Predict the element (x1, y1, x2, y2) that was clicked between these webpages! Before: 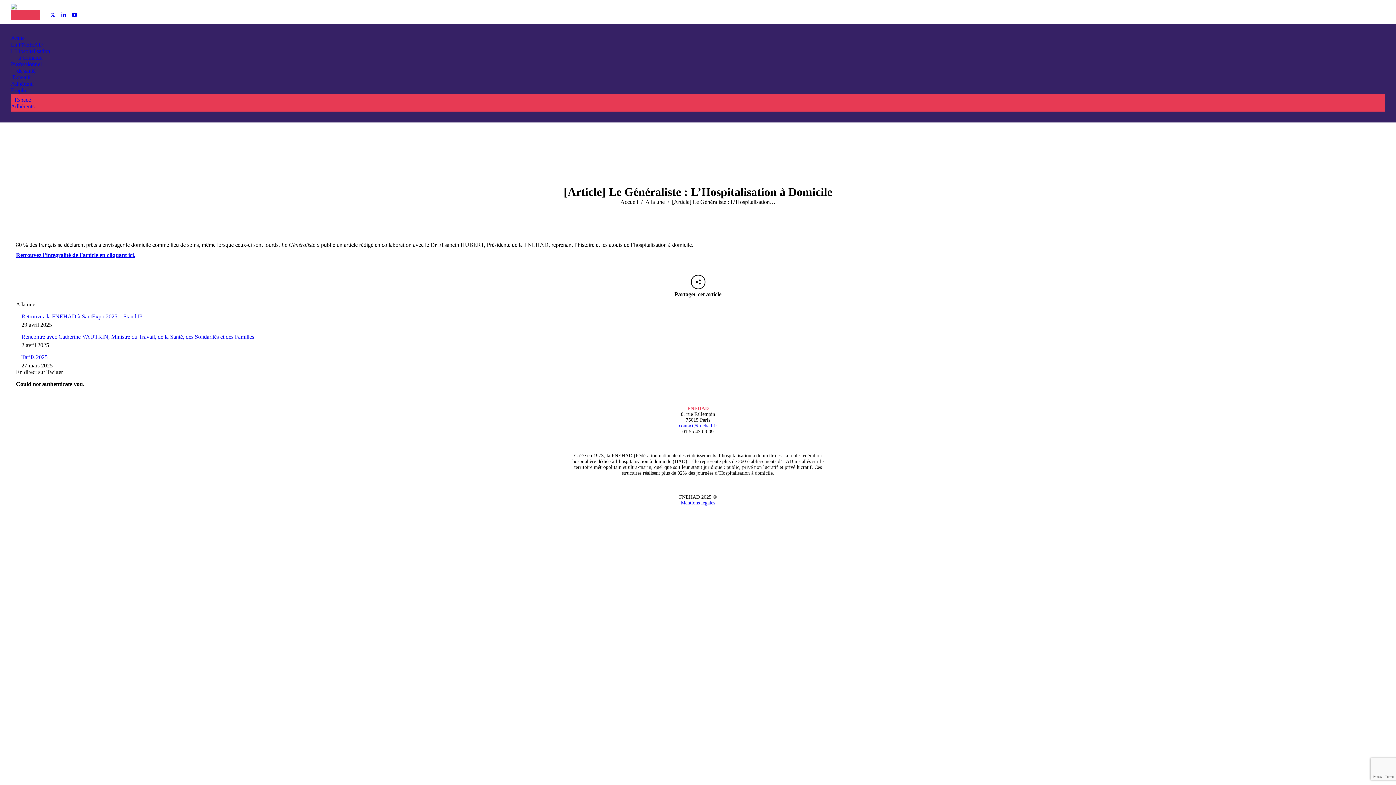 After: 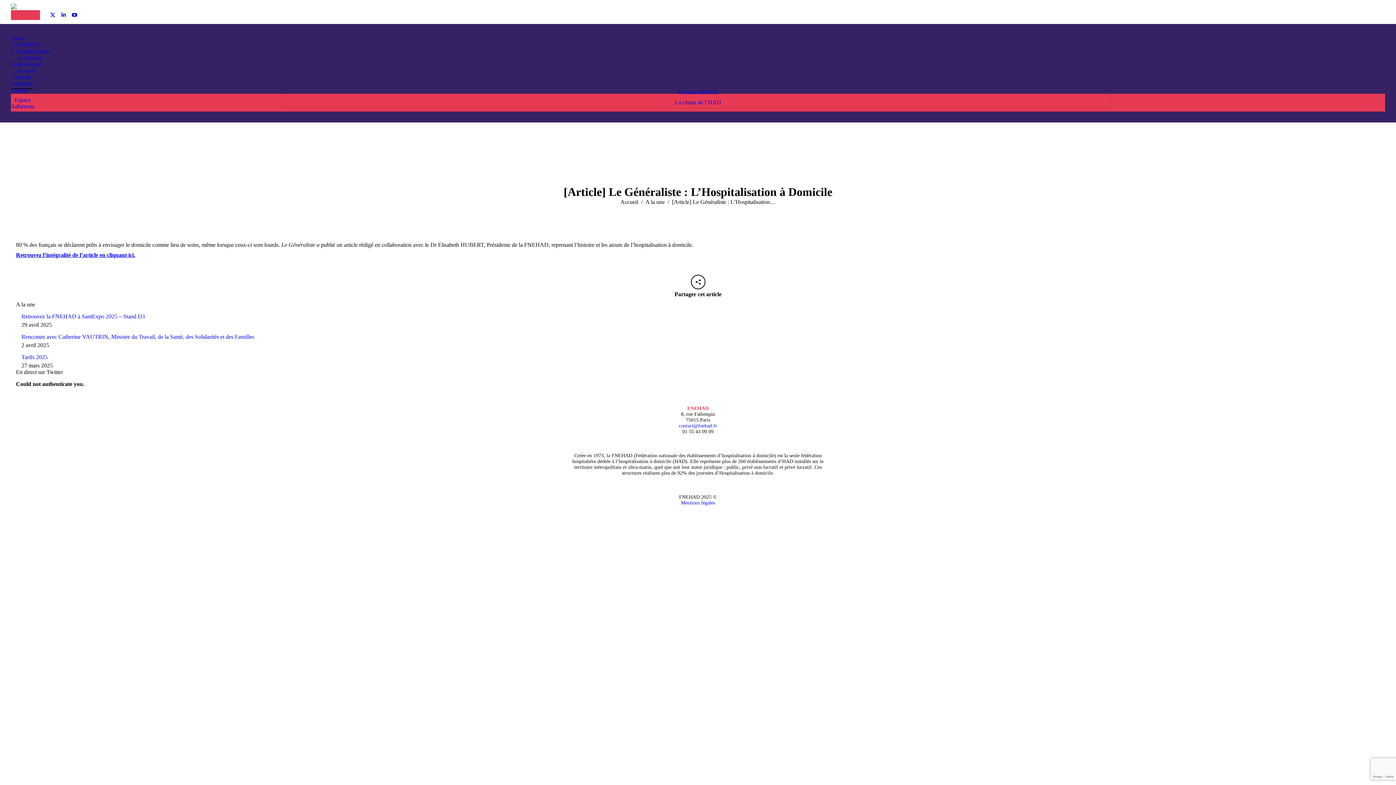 Action: bbox: (10, 74, 32, 87) label: Devenir
Adhérent